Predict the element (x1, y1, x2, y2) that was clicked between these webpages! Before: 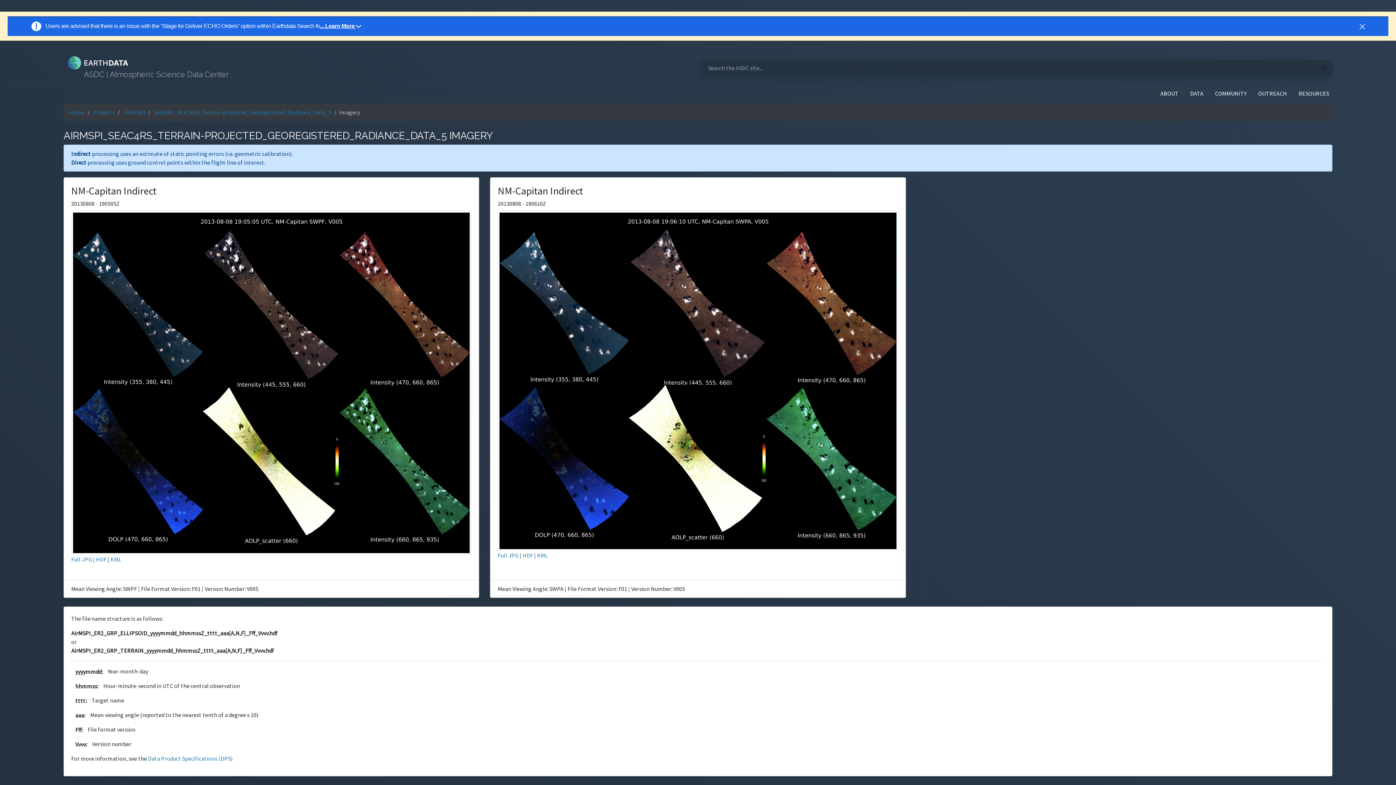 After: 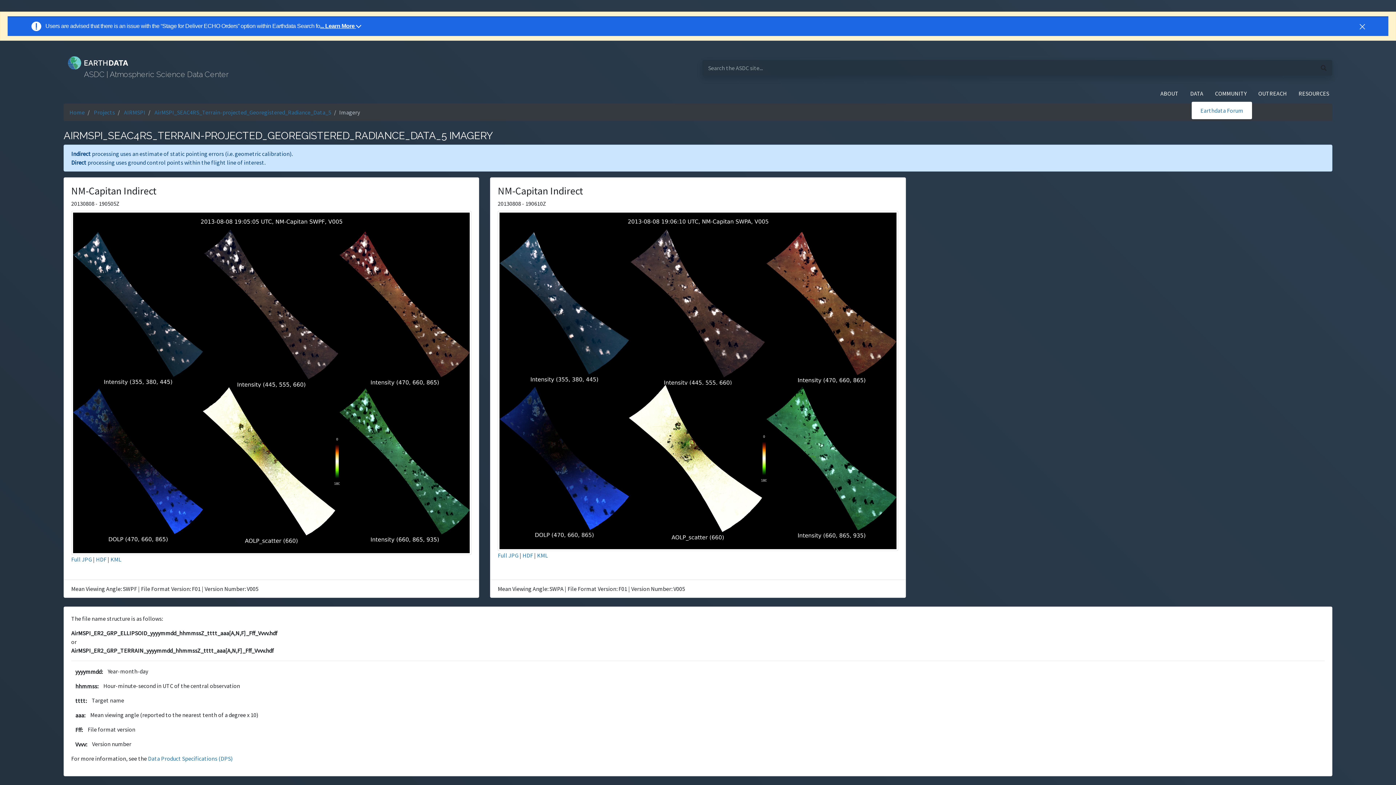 Action: bbox: (1212, 86, 1249, 100) label: COMMUNITY